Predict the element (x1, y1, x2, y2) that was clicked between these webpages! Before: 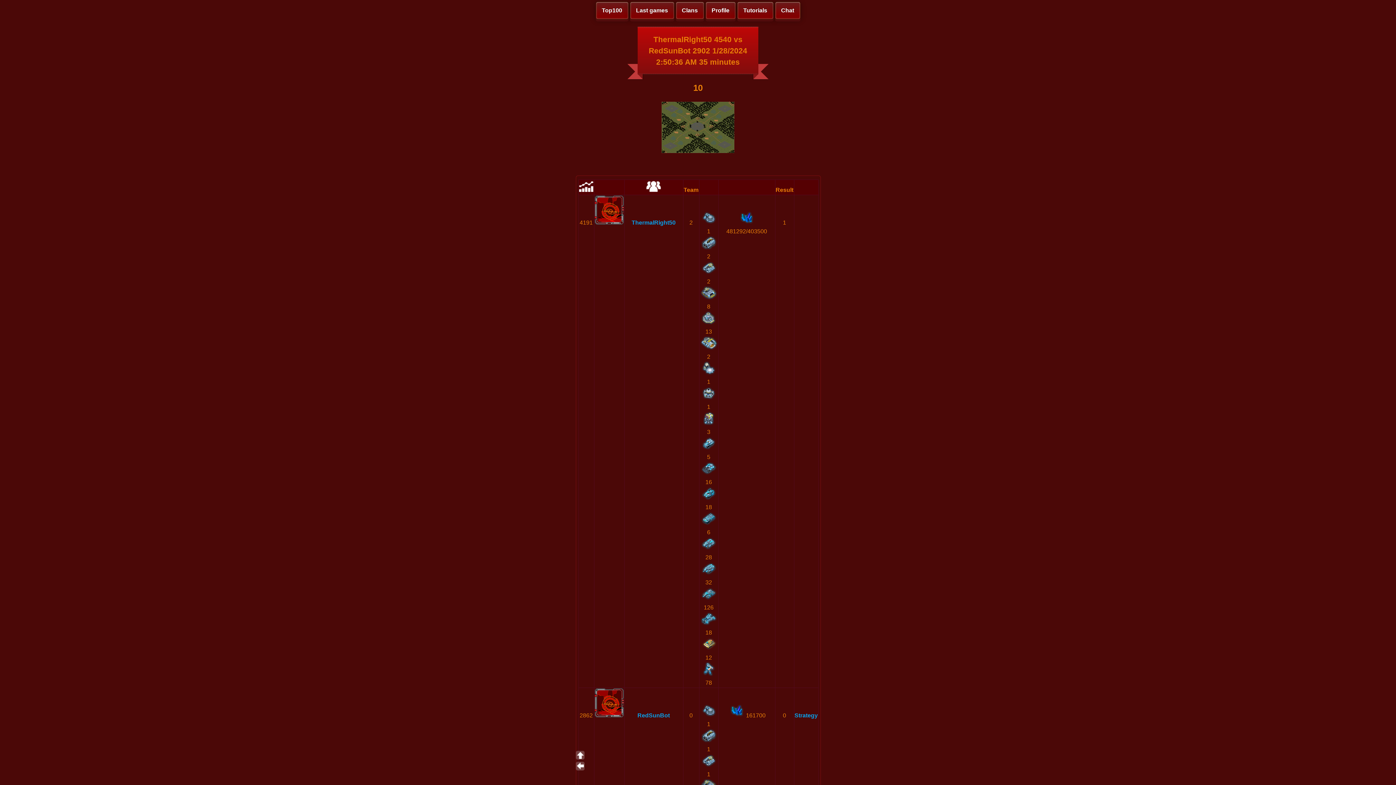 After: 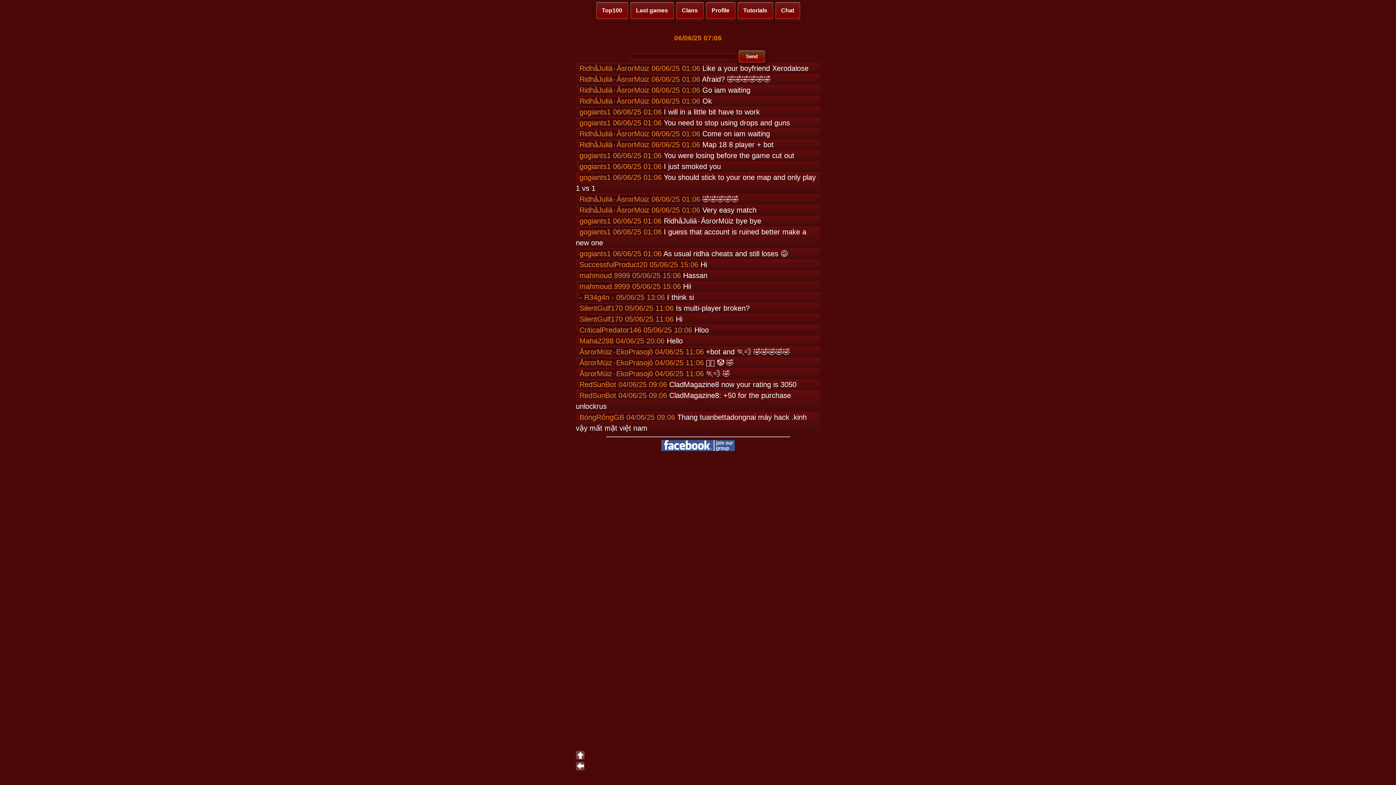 Action: label: Chat bbox: (775, 1, 800, 19)